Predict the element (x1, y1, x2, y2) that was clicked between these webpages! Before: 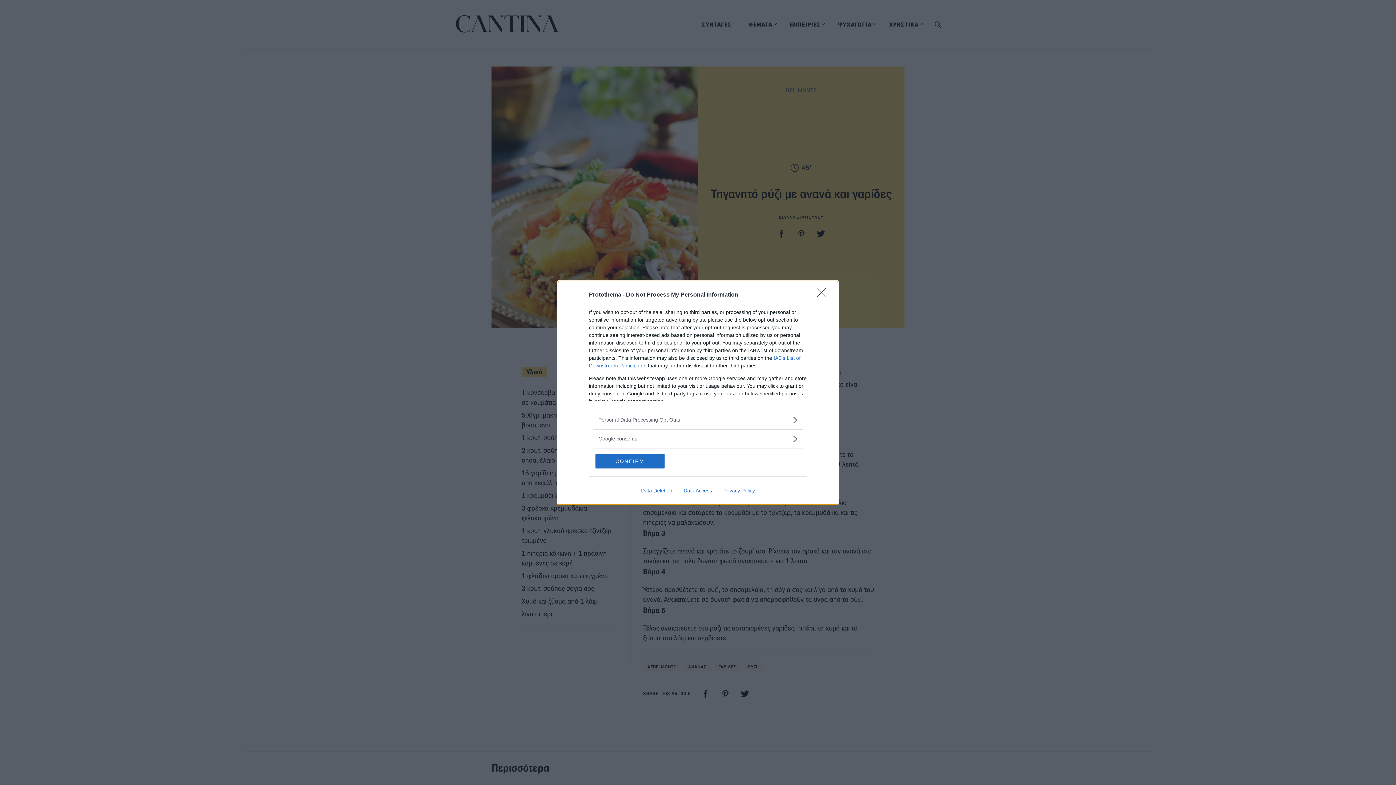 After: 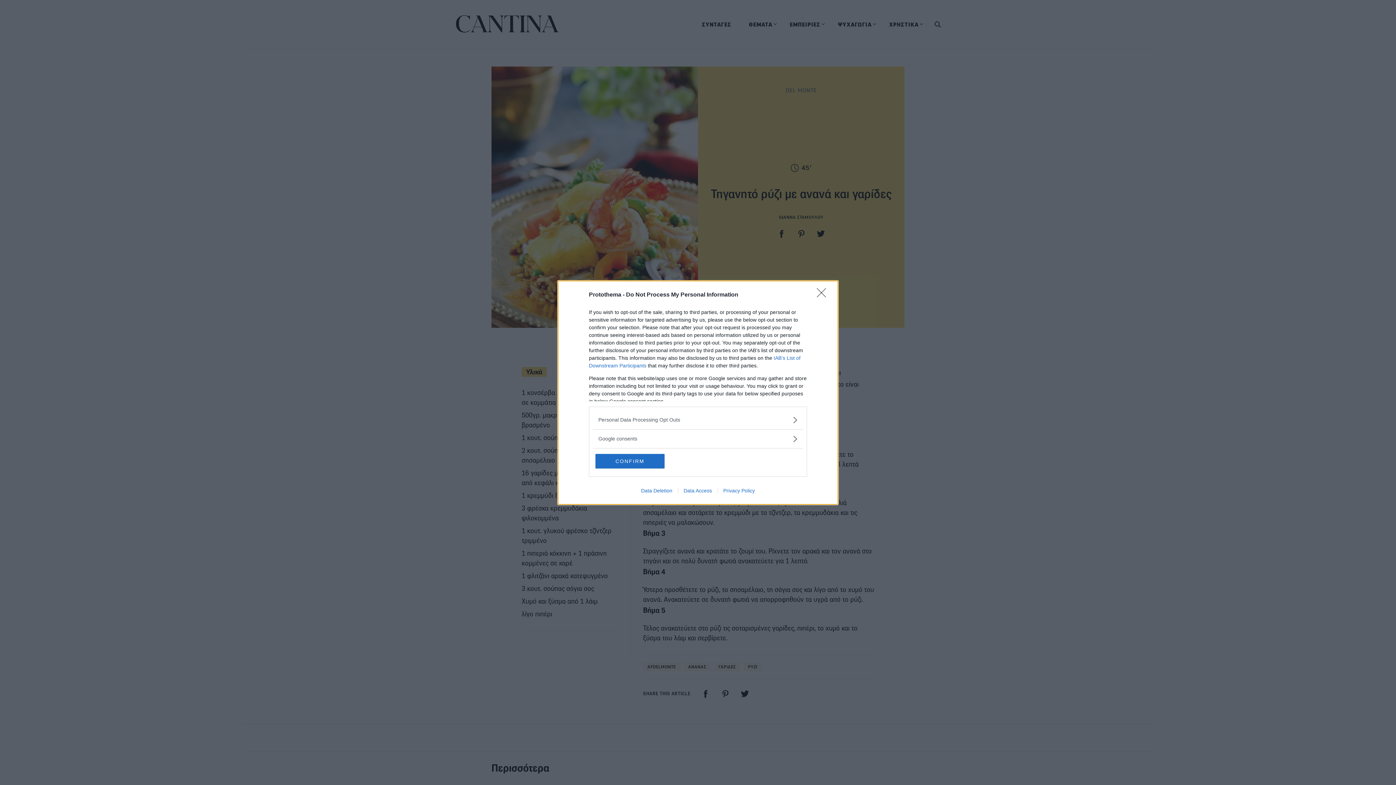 Action: bbox: (678, 487, 717, 493) label: Data Access